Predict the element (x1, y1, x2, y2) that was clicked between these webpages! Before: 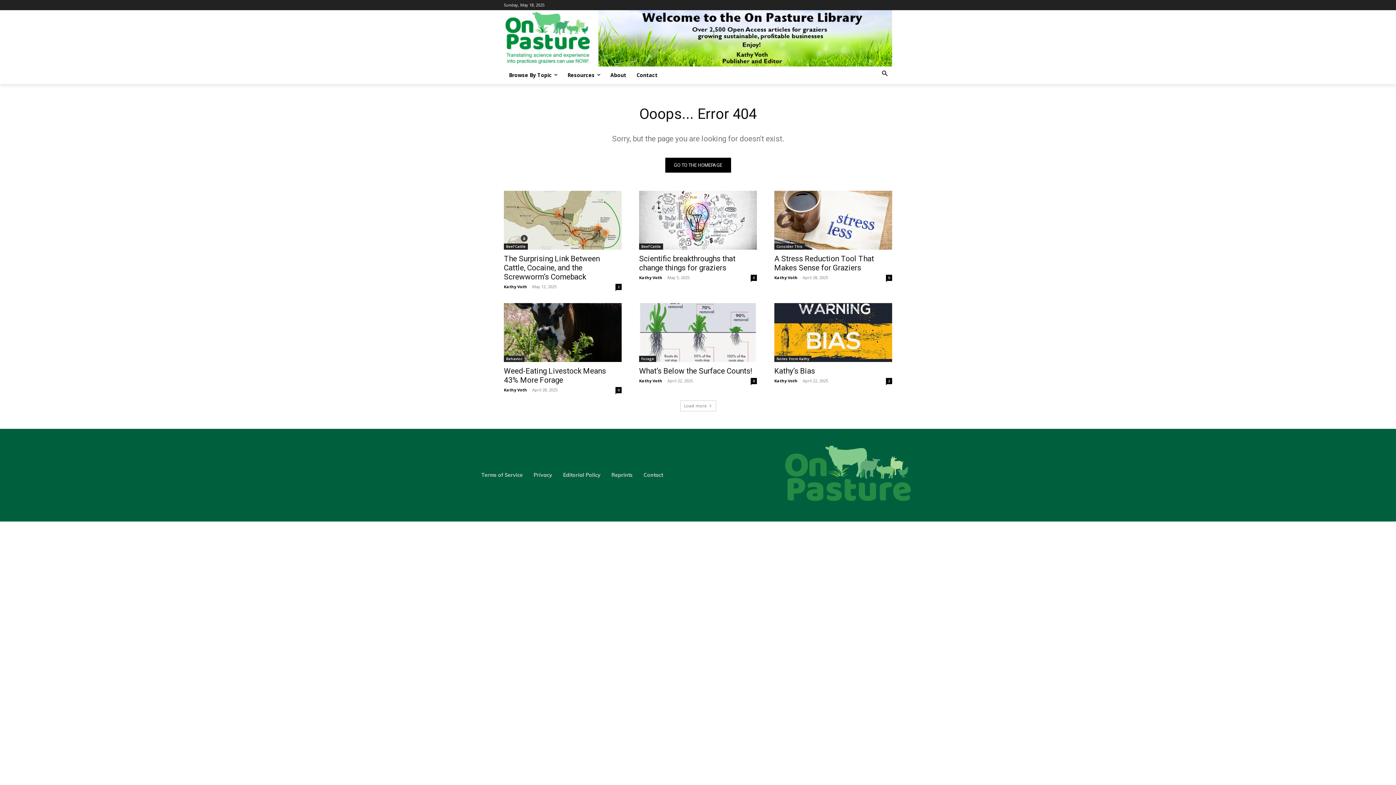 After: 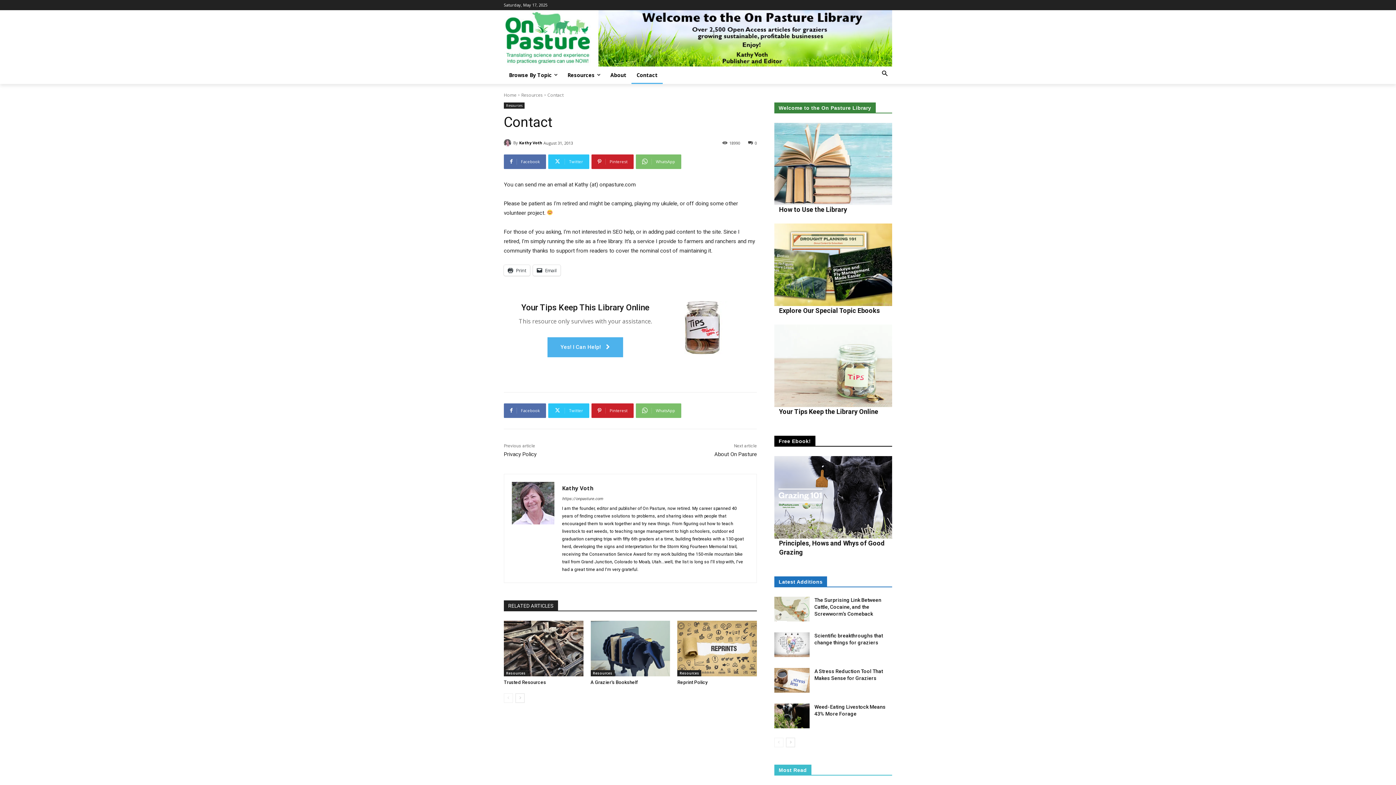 Action: label: Contact bbox: (631, 66, 662, 83)